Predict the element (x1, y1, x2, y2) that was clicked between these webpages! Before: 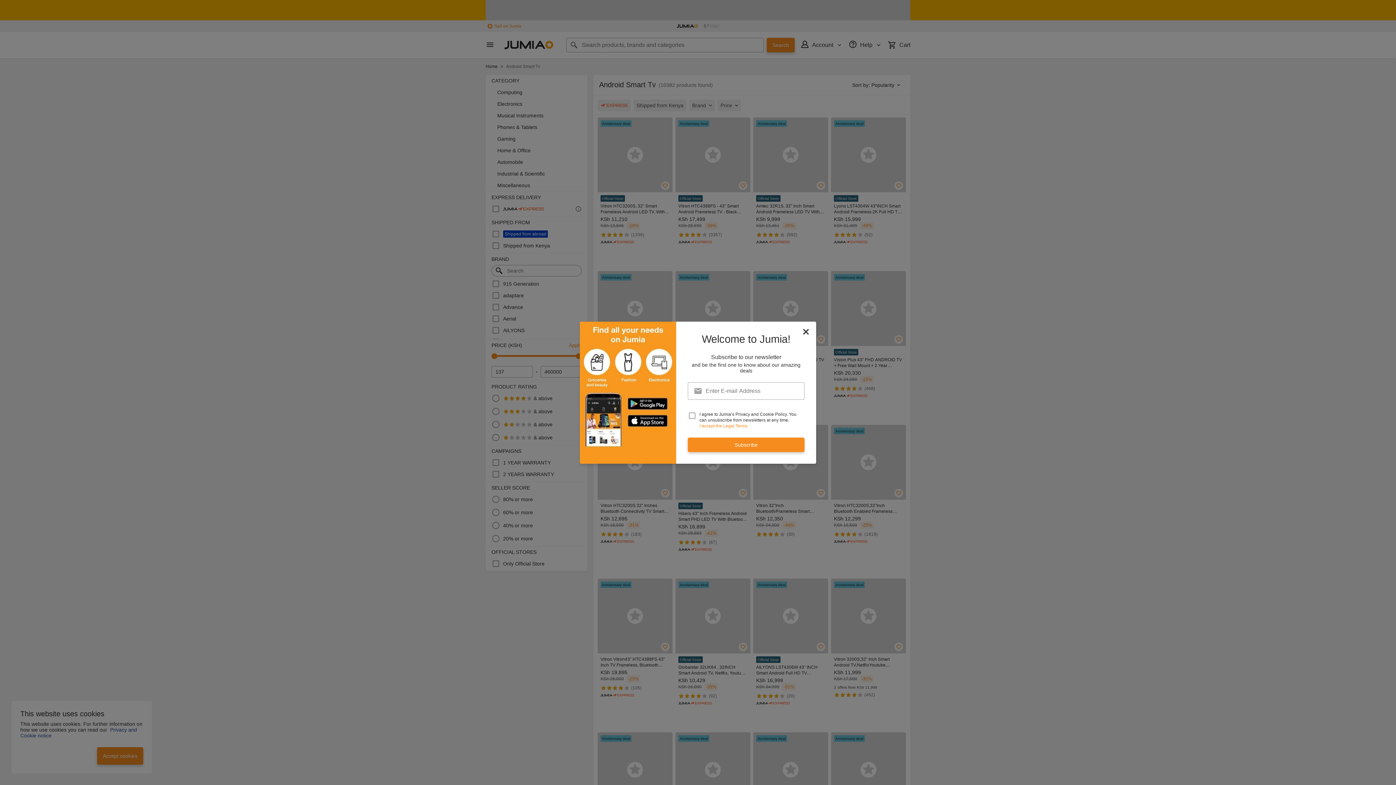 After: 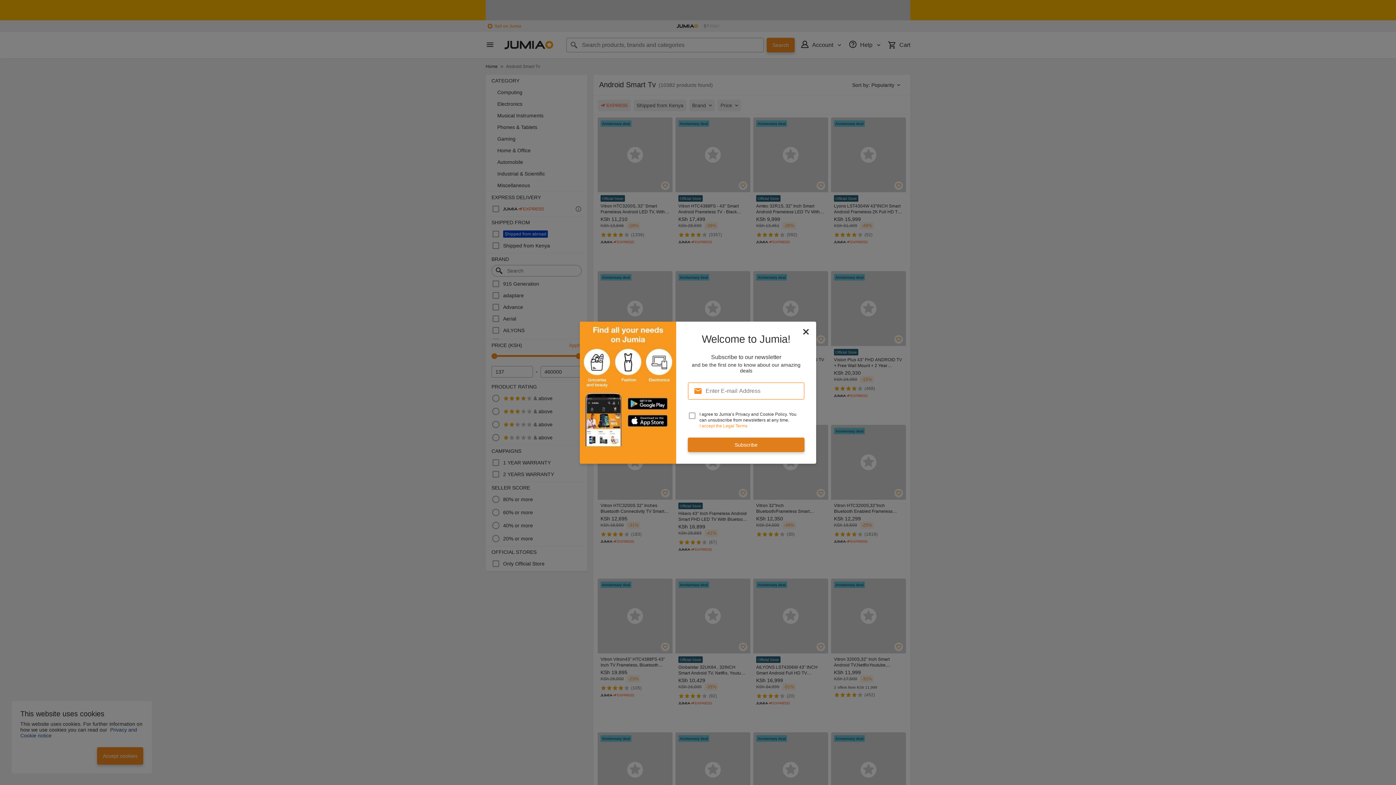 Action: label: Subscribe bbox: (688, 437, 804, 452)